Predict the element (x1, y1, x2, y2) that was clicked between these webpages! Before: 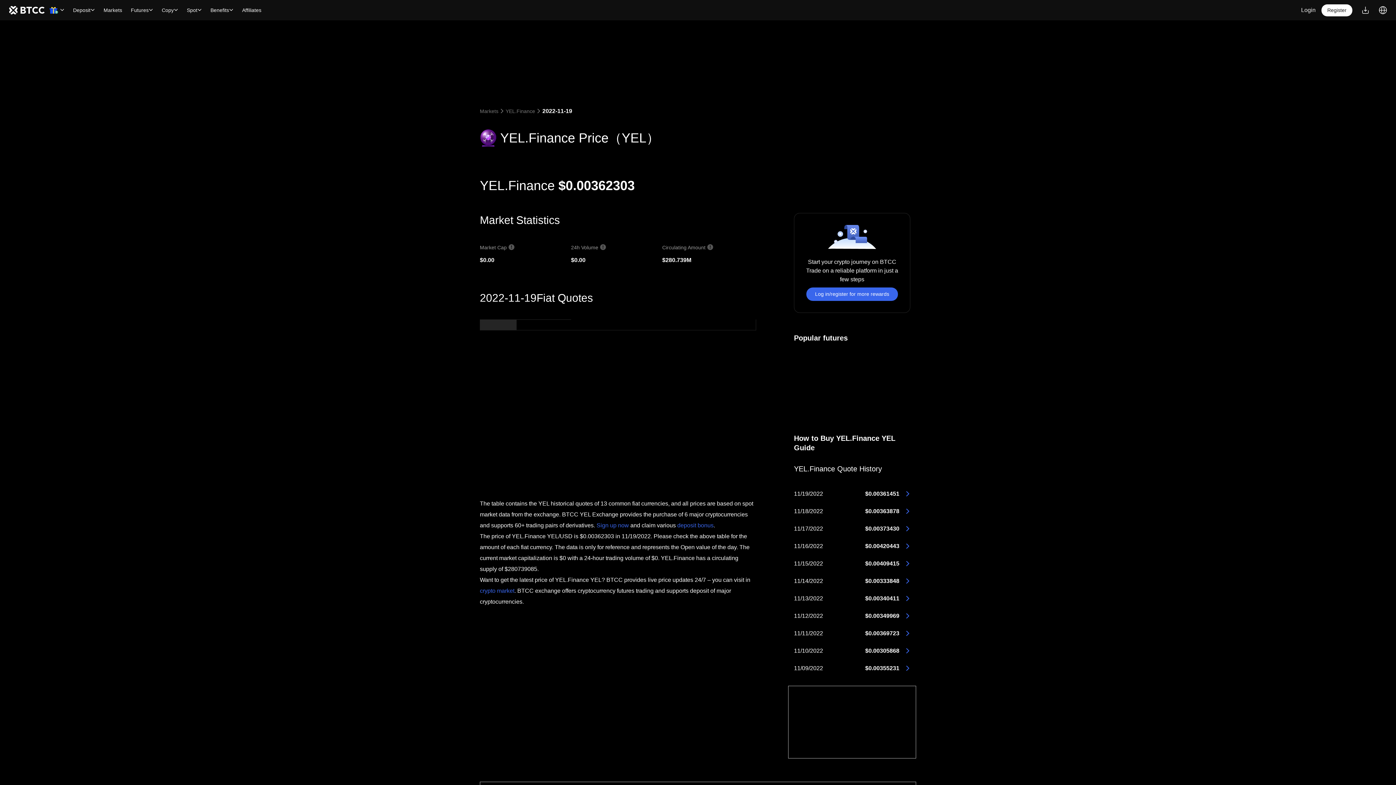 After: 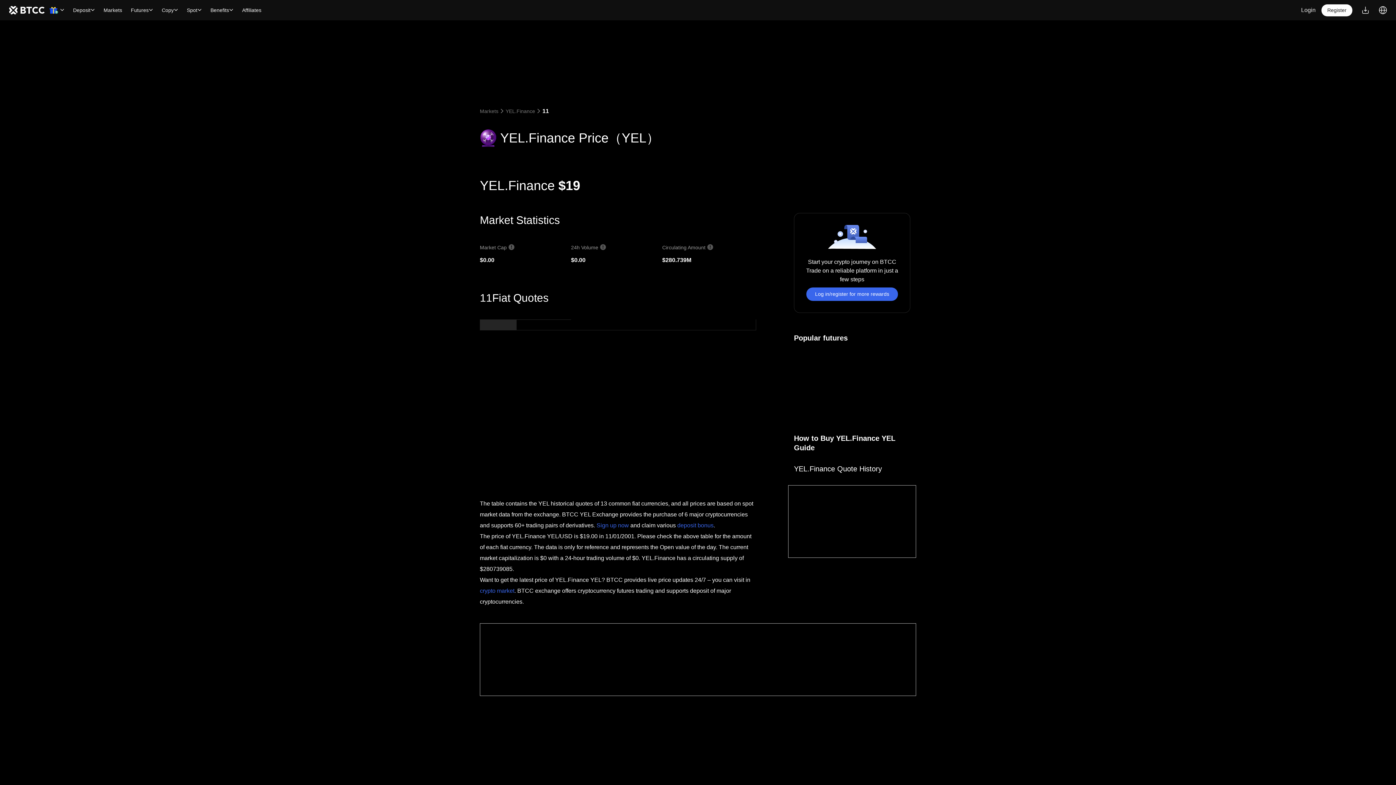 Action: bbox: (788, 485, 916, 502) label: 11/19/2022
$0.00361451